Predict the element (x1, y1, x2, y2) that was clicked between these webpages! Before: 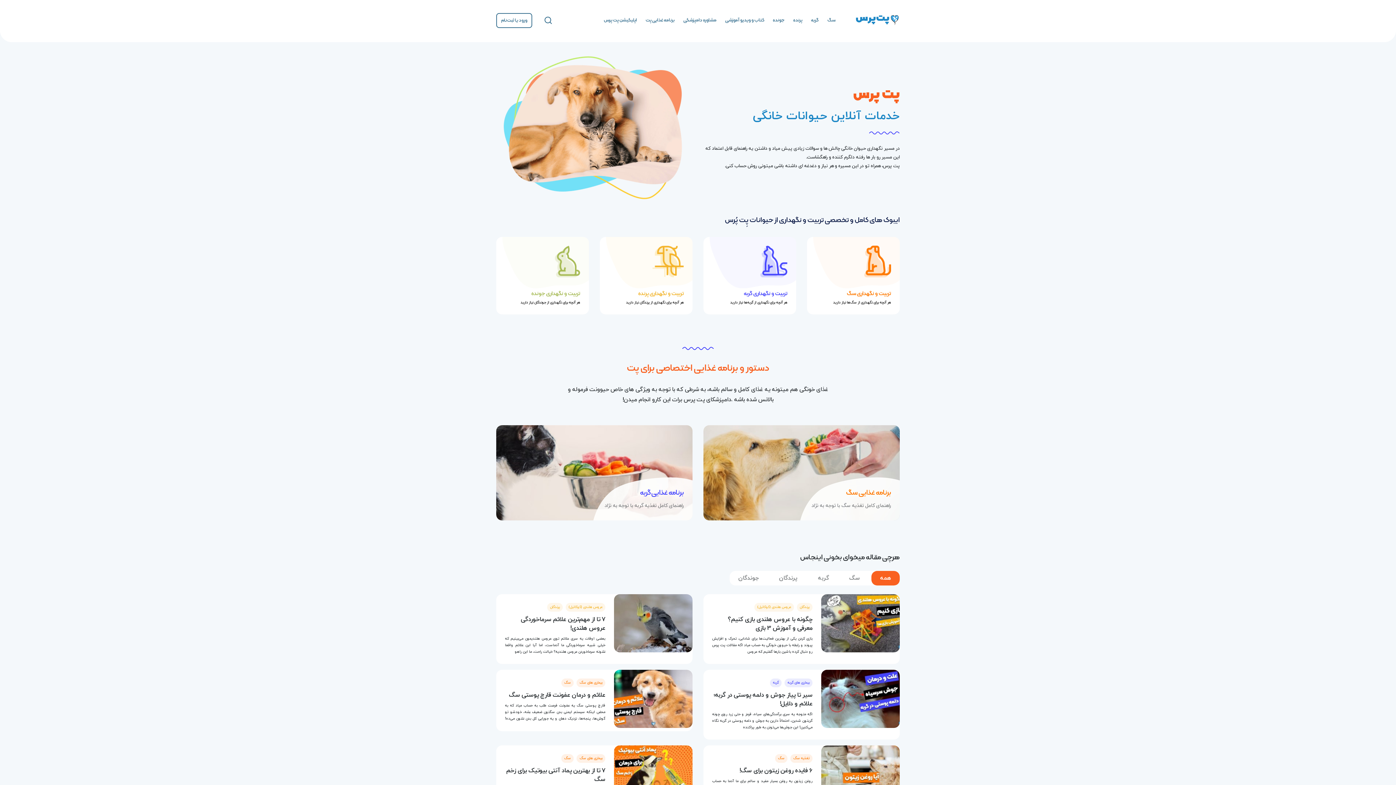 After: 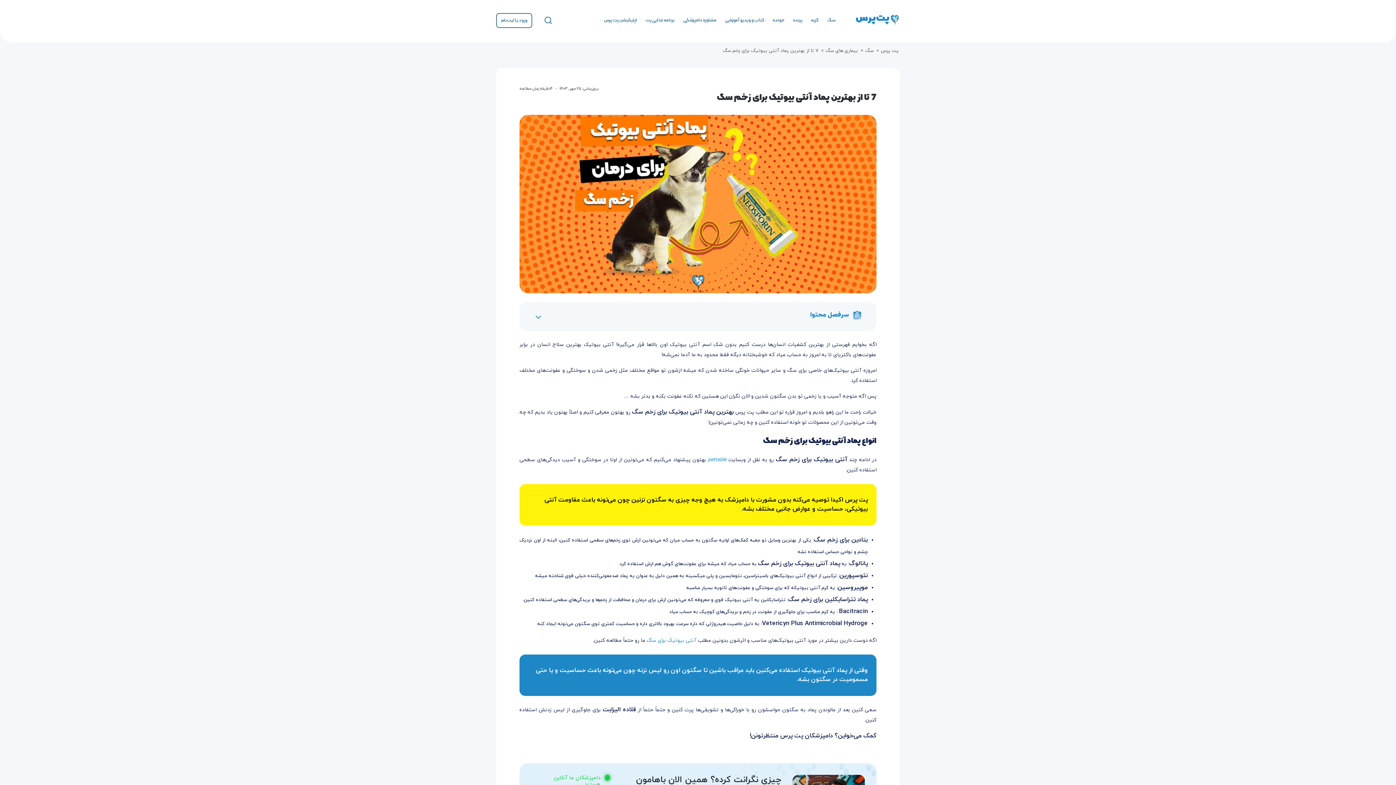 Action: bbox: (614, 770, 692, 778)